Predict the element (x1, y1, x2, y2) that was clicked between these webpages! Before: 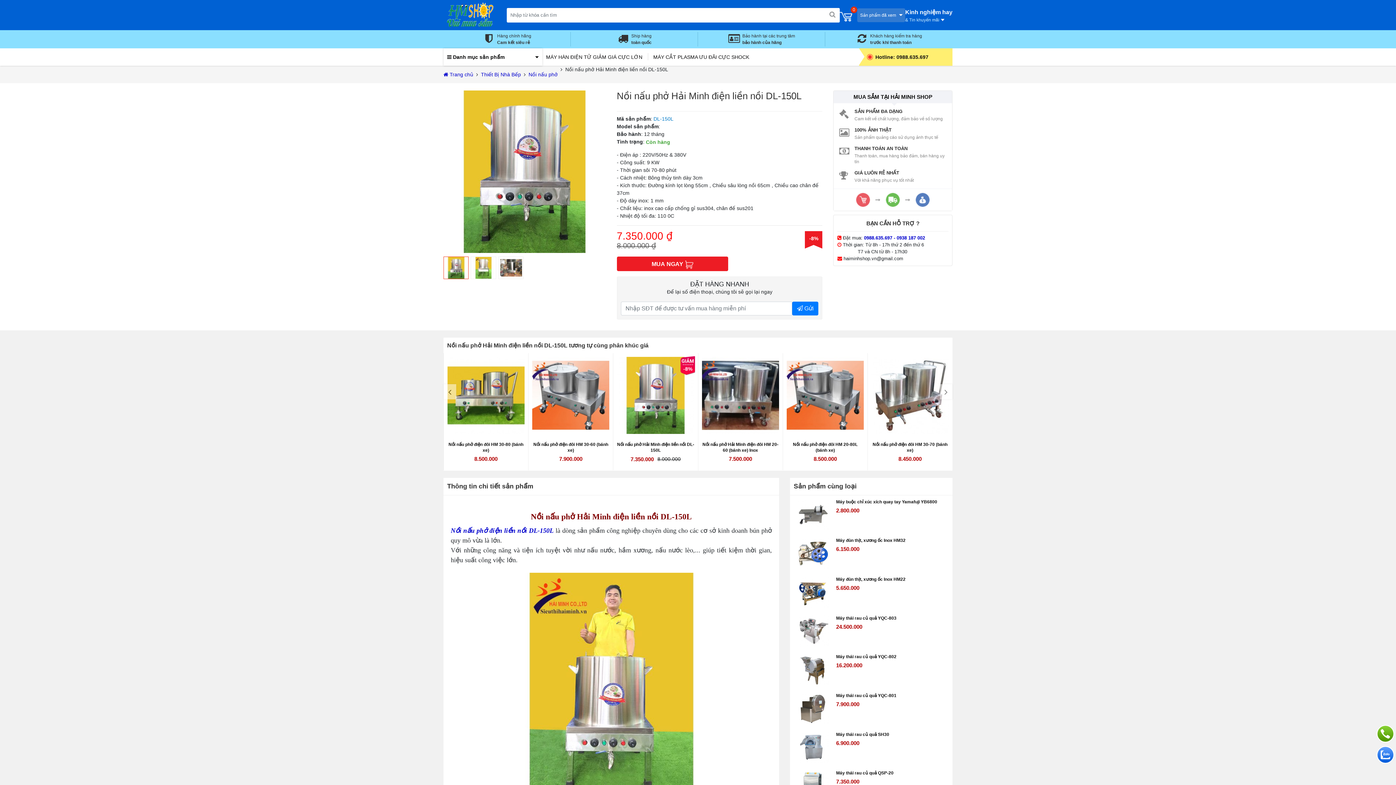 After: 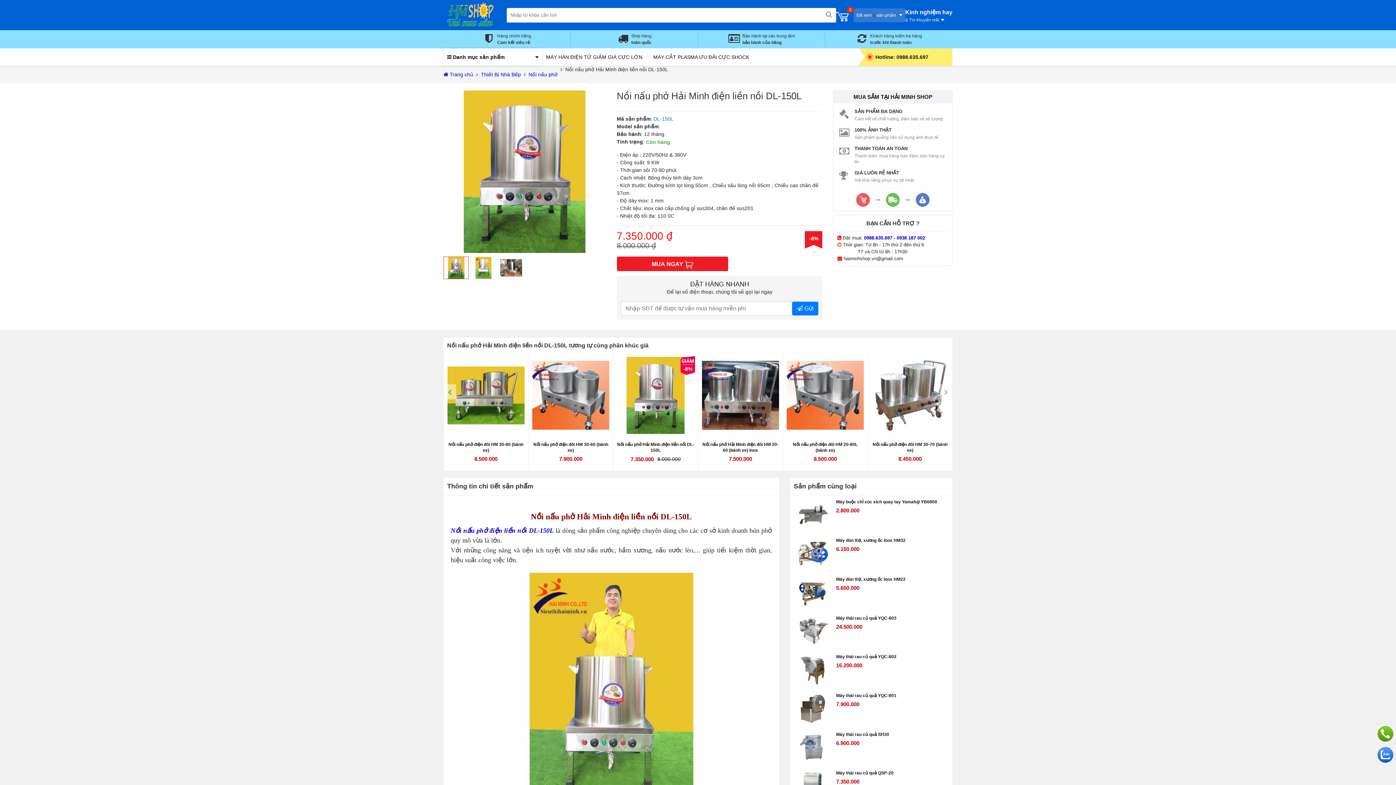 Action: bbox: (787, 441, 864, 453) label: Nồi nấu phở Hải Minh điện liền nồi DL-150L